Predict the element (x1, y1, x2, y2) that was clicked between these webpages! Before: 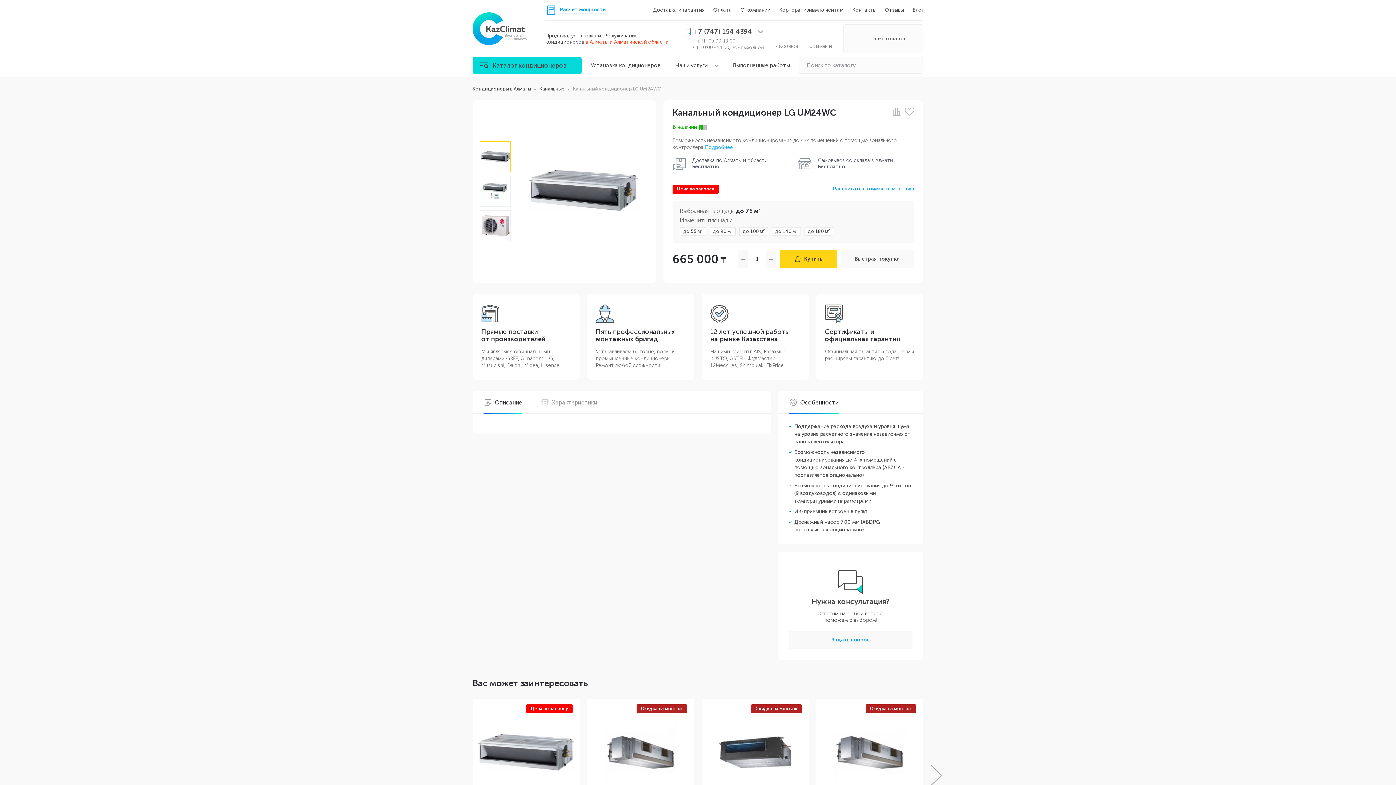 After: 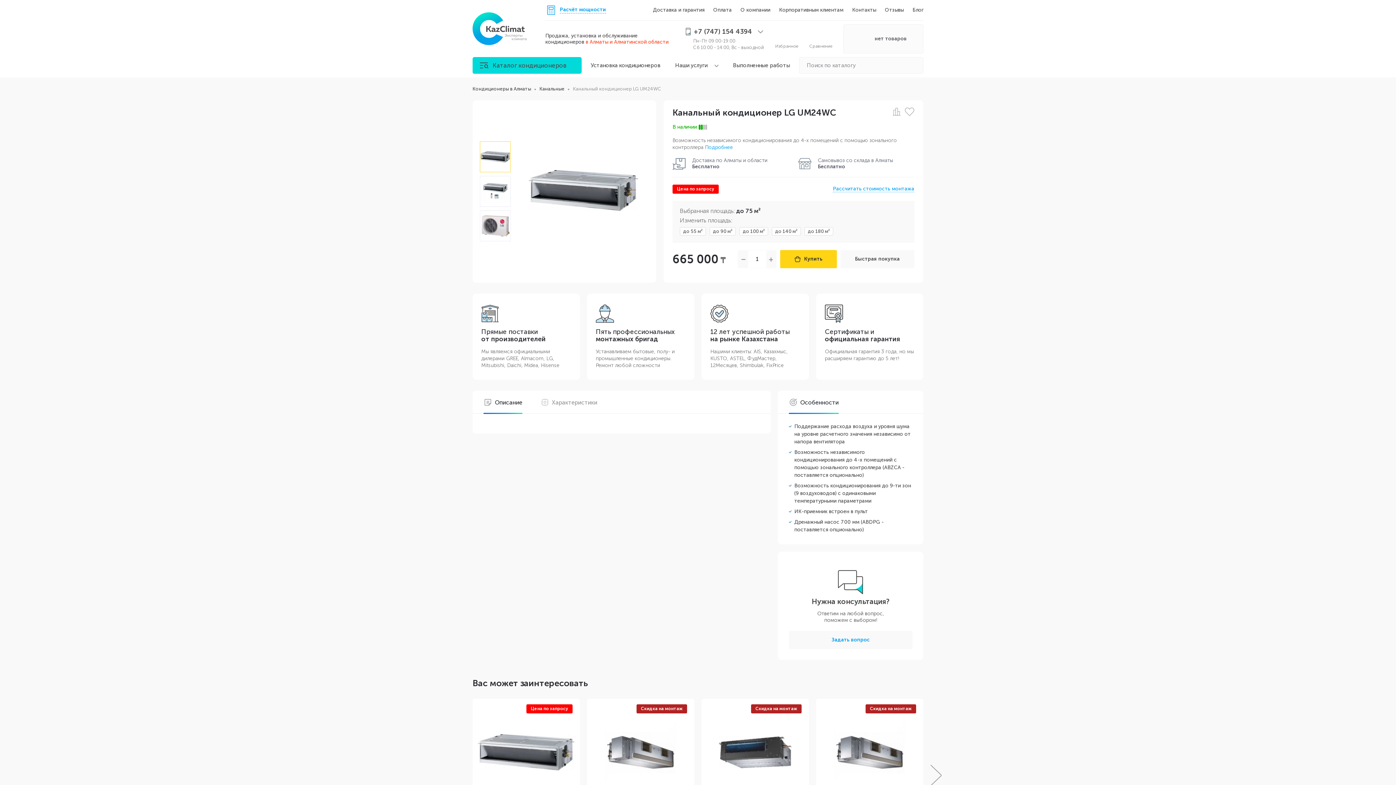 Action: bbox: (483, 398, 522, 407) label: Описание